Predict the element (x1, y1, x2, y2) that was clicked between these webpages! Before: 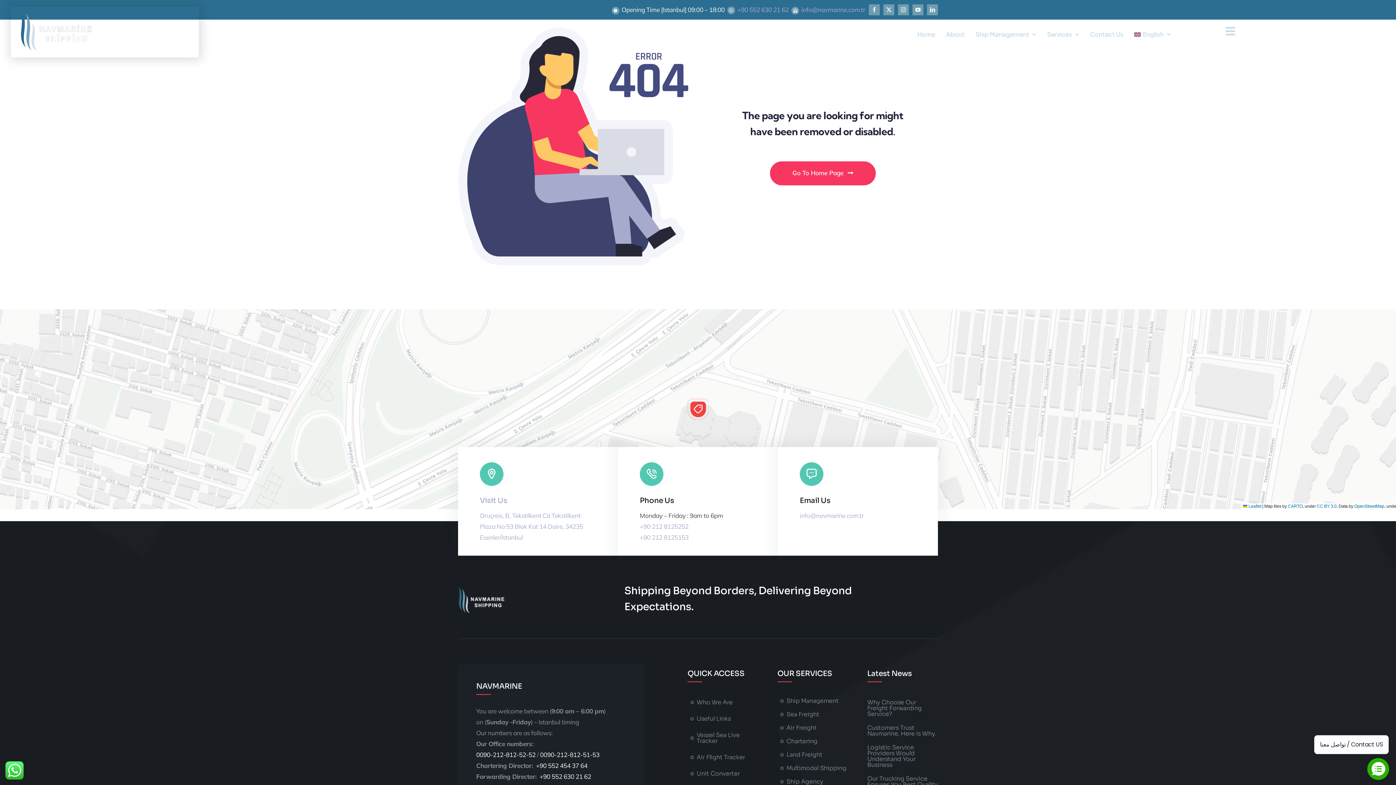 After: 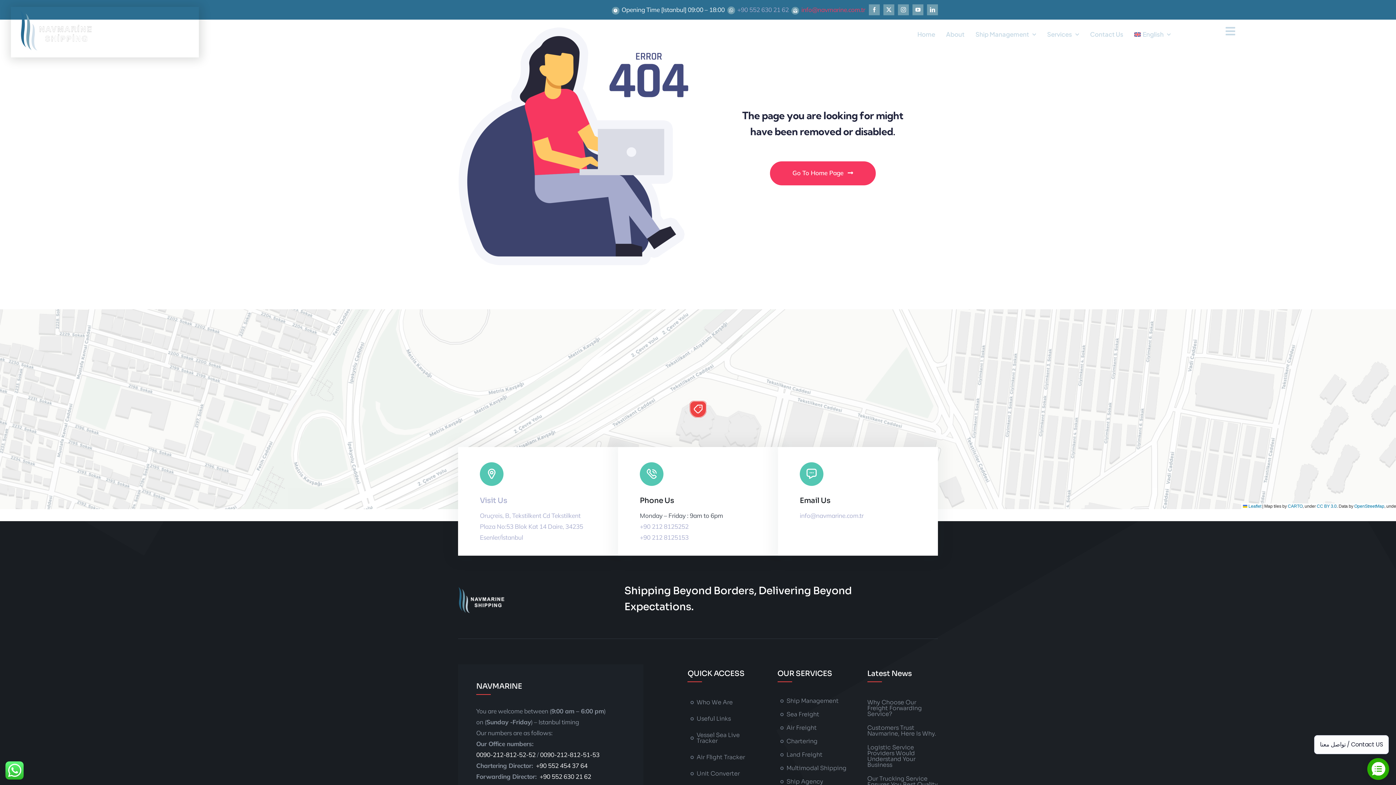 Action: bbox: (801, 5, 865, 13) label: info@navmarine.com.tr